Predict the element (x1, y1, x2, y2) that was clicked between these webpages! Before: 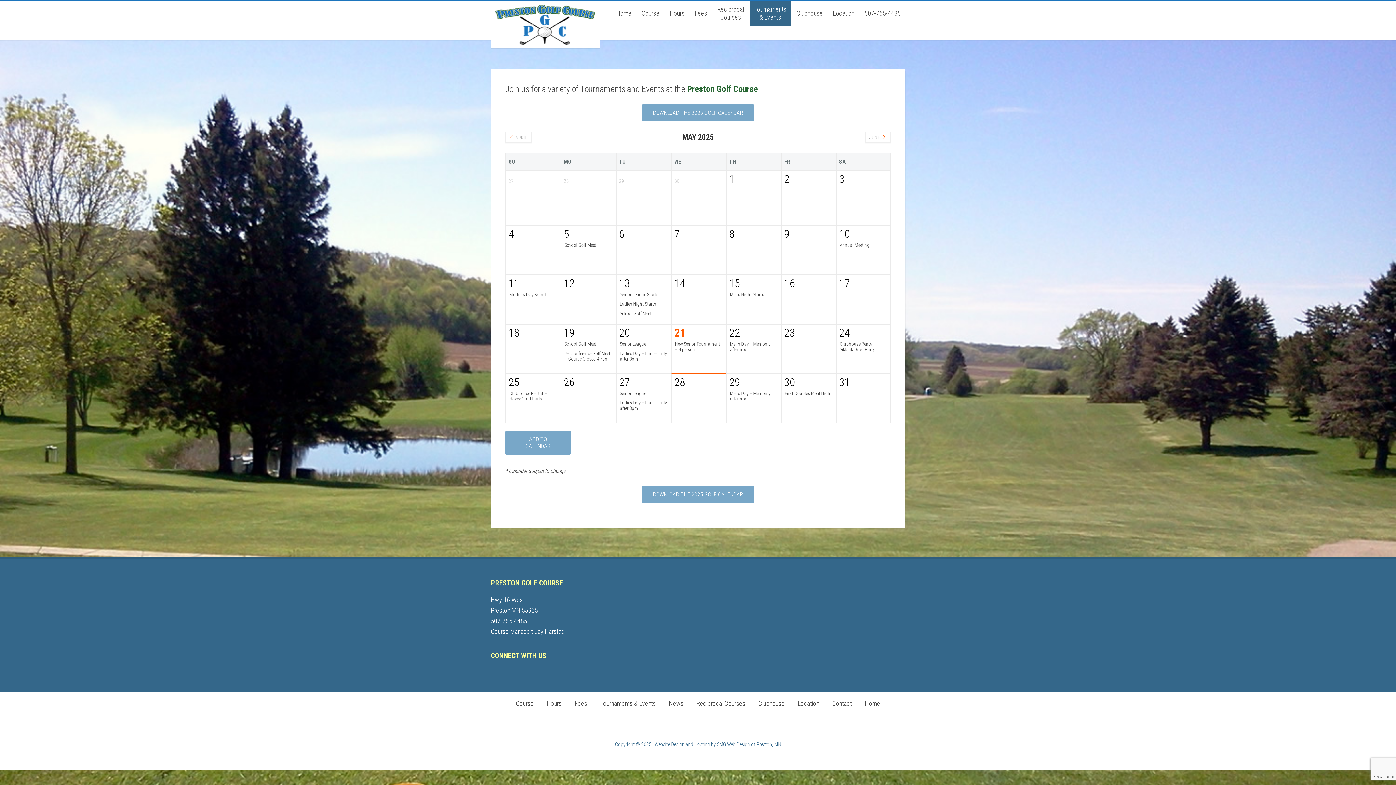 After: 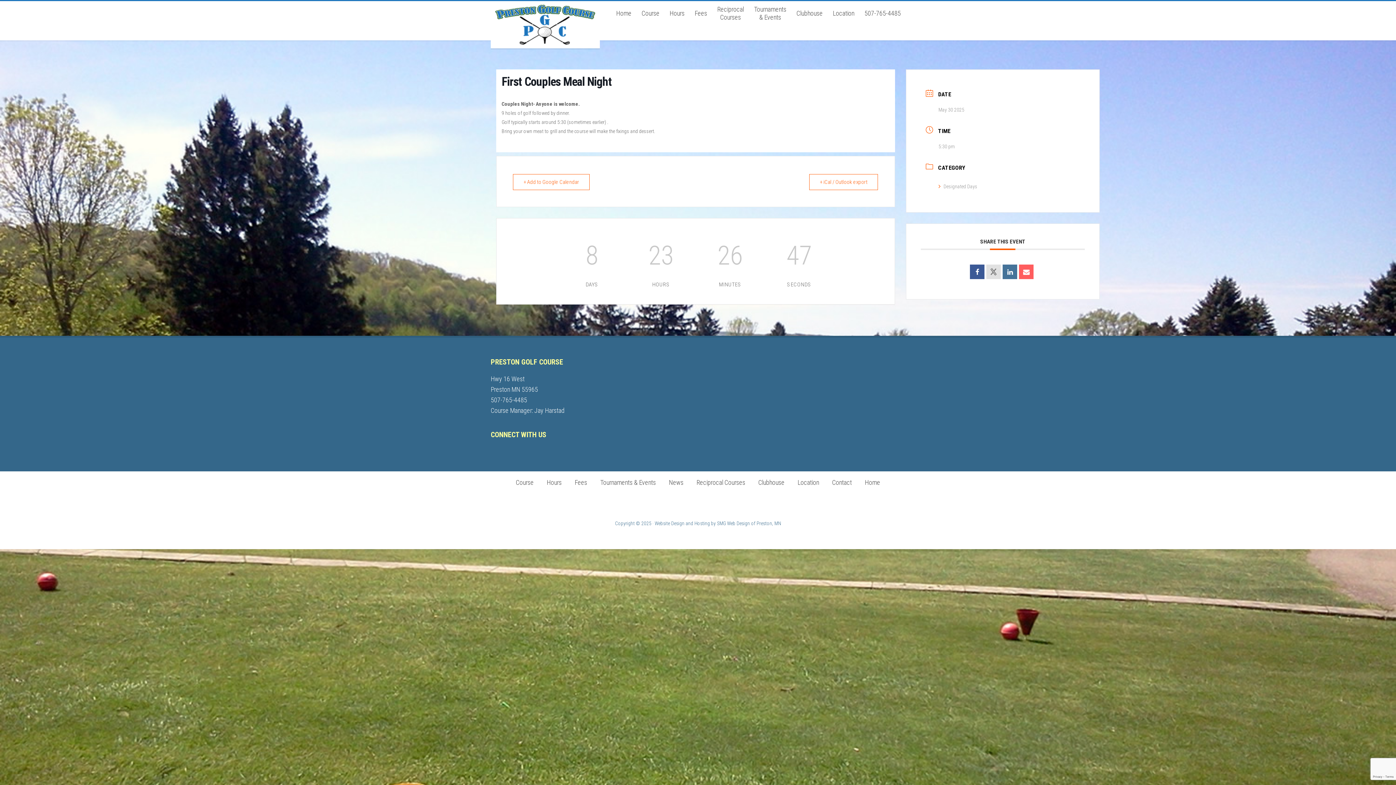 Action: label: First Couples Meal Night bbox: (784, 389, 833, 398)